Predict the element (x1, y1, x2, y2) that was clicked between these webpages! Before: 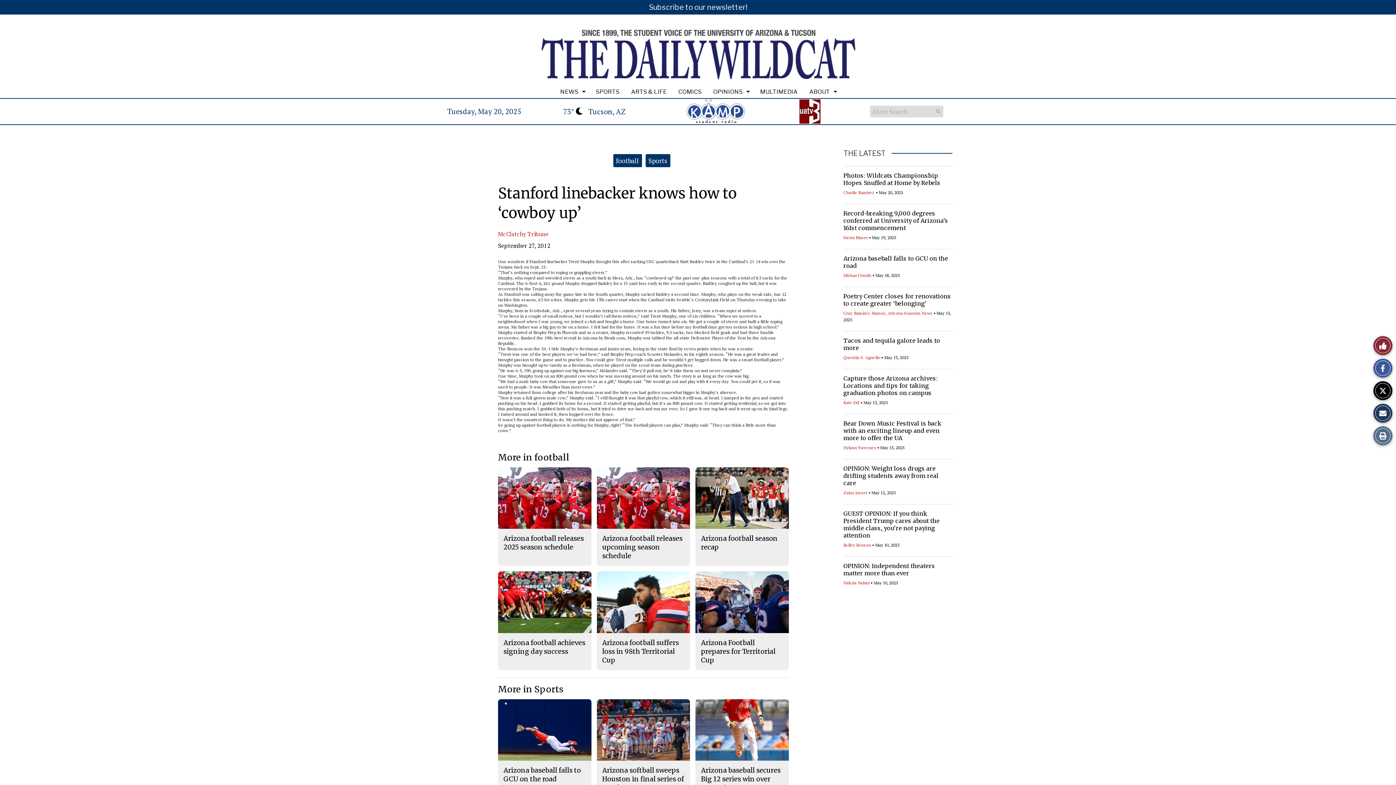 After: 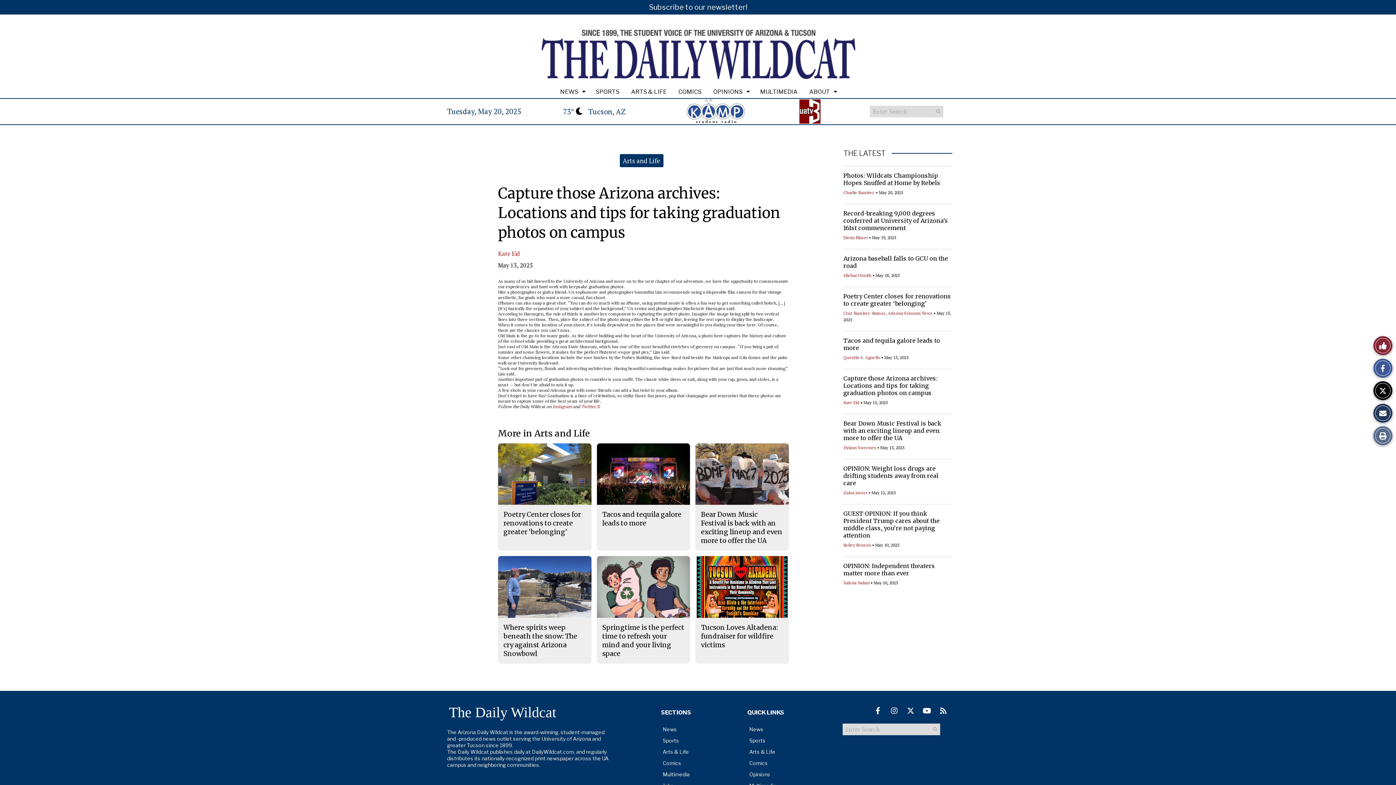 Action: label: Capture those Arizona archives: Locations and tips for taking graduation photos on campus bbox: (843, 374, 937, 396)